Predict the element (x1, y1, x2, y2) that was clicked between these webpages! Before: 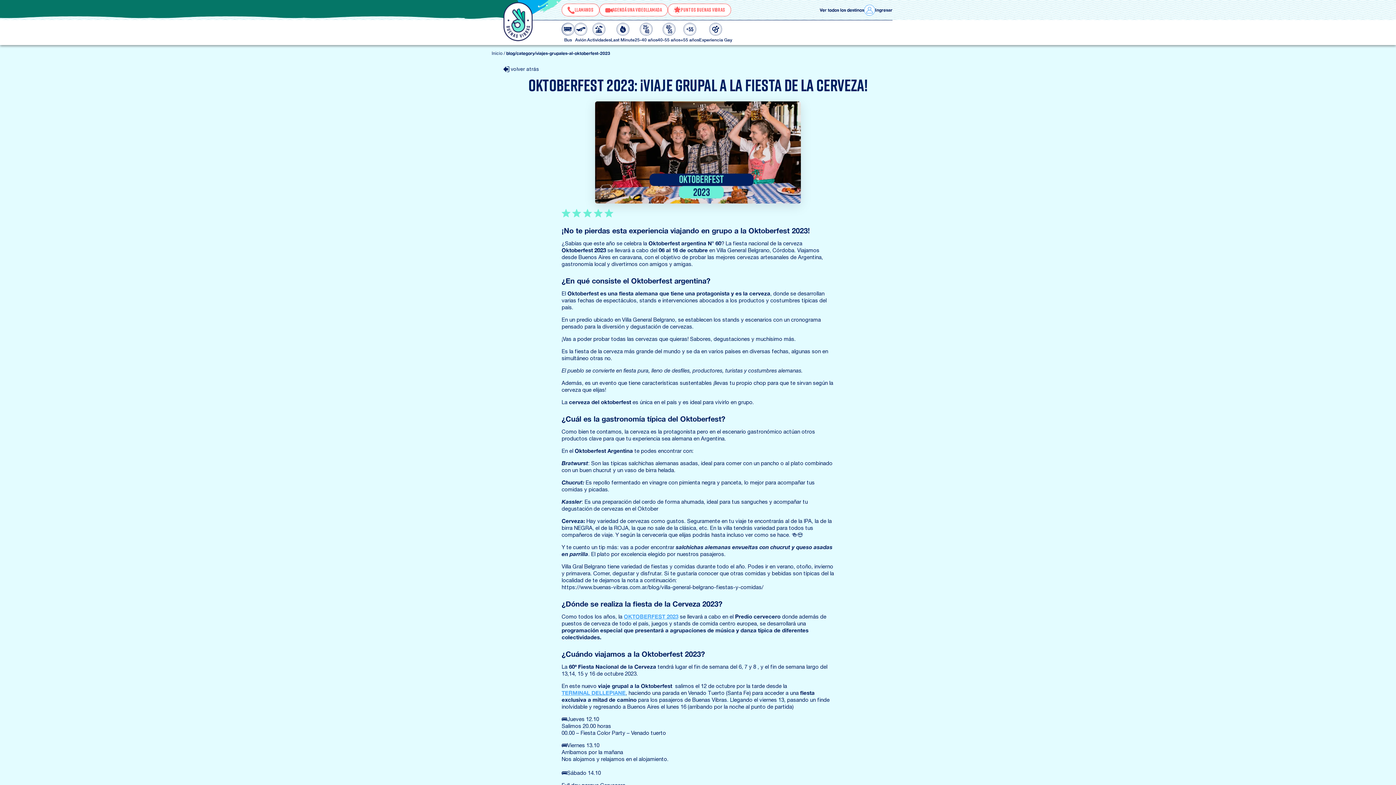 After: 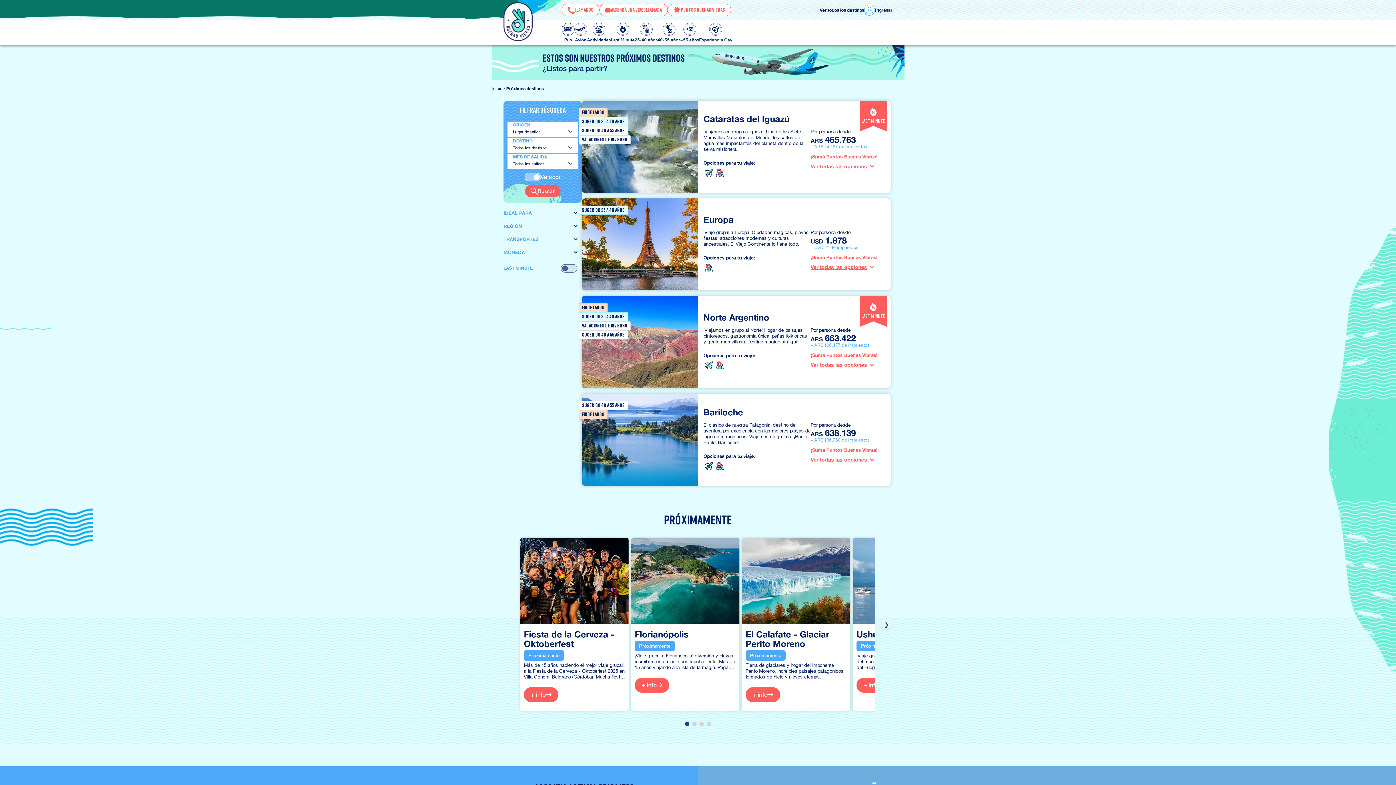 Action: bbox: (820, 7, 864, 12) label: Ver todos los destinos